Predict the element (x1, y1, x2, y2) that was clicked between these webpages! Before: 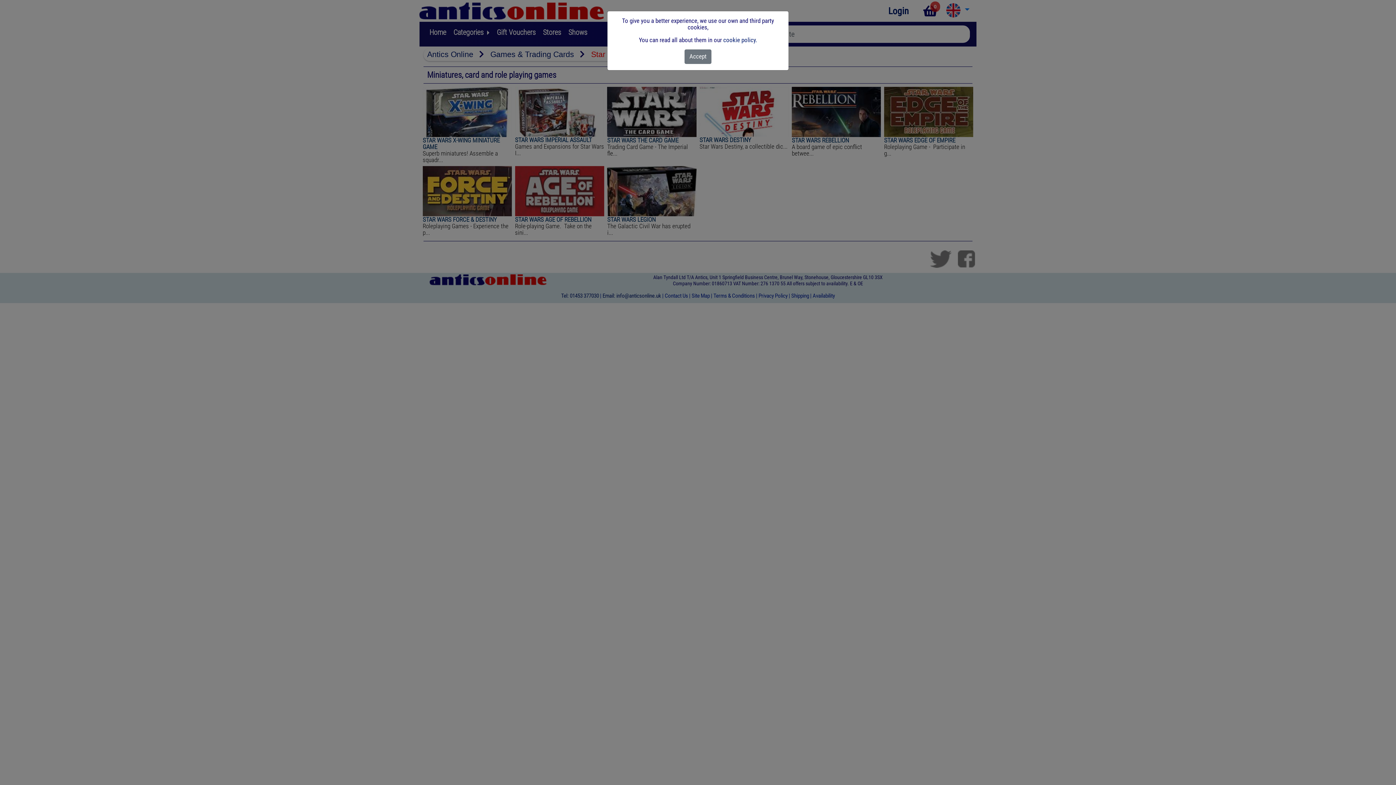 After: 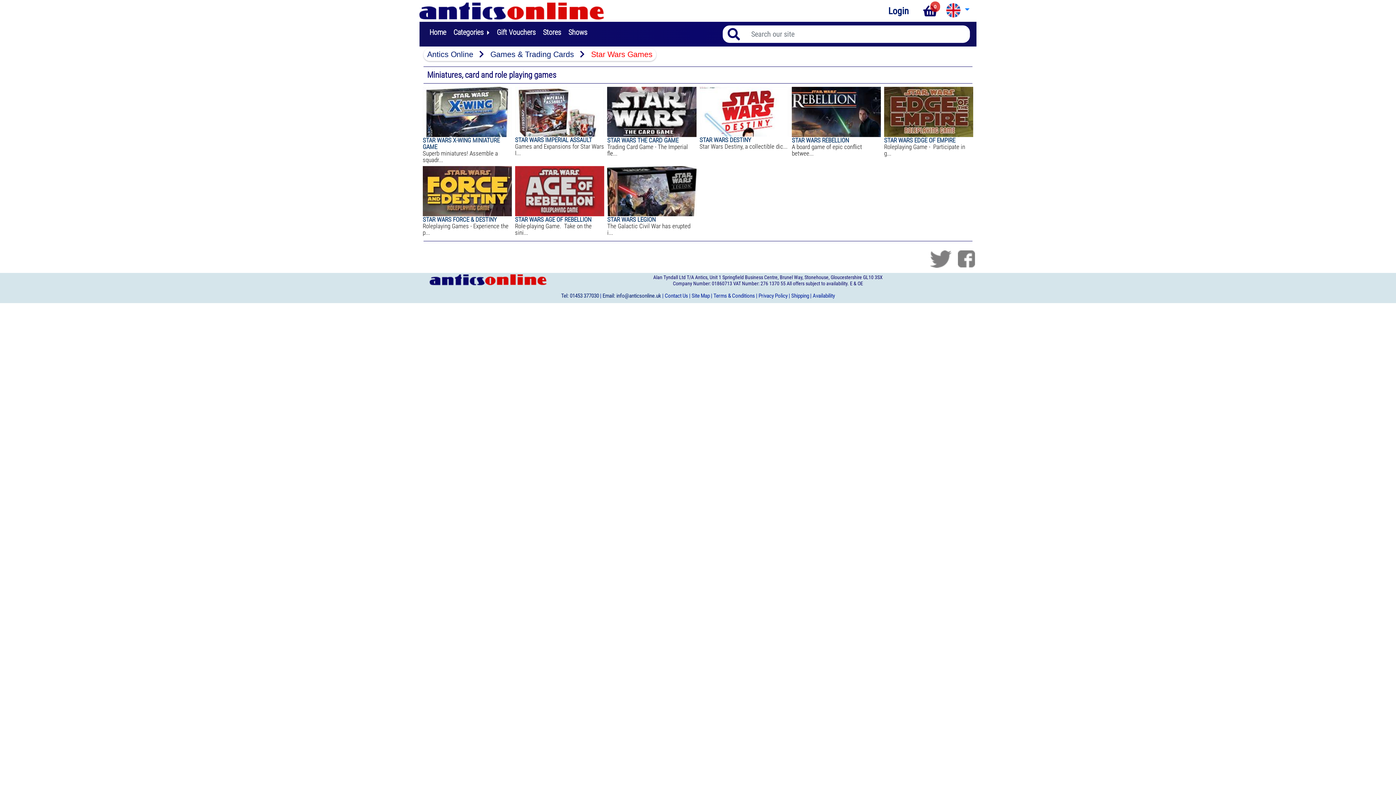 Action: bbox: (684, 49, 711, 63) label: Close